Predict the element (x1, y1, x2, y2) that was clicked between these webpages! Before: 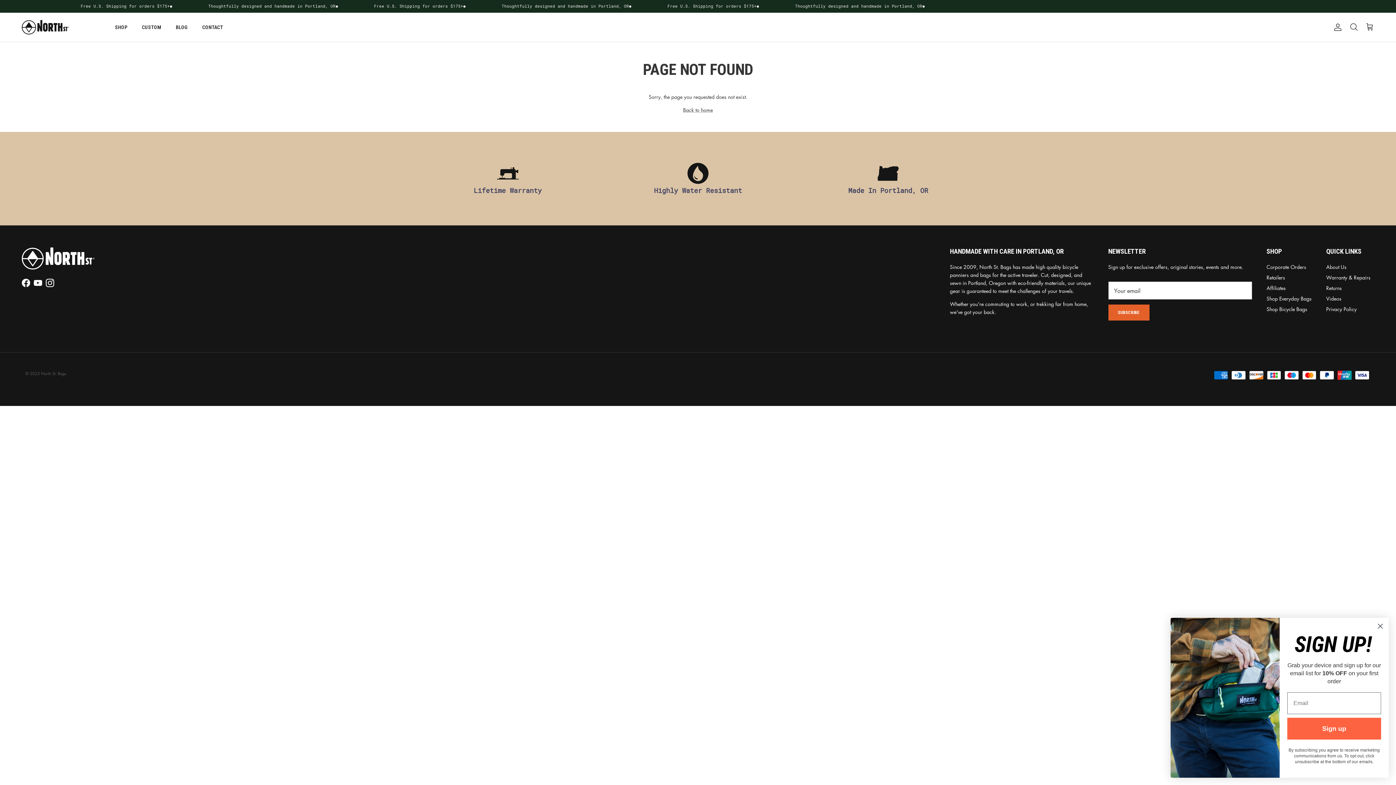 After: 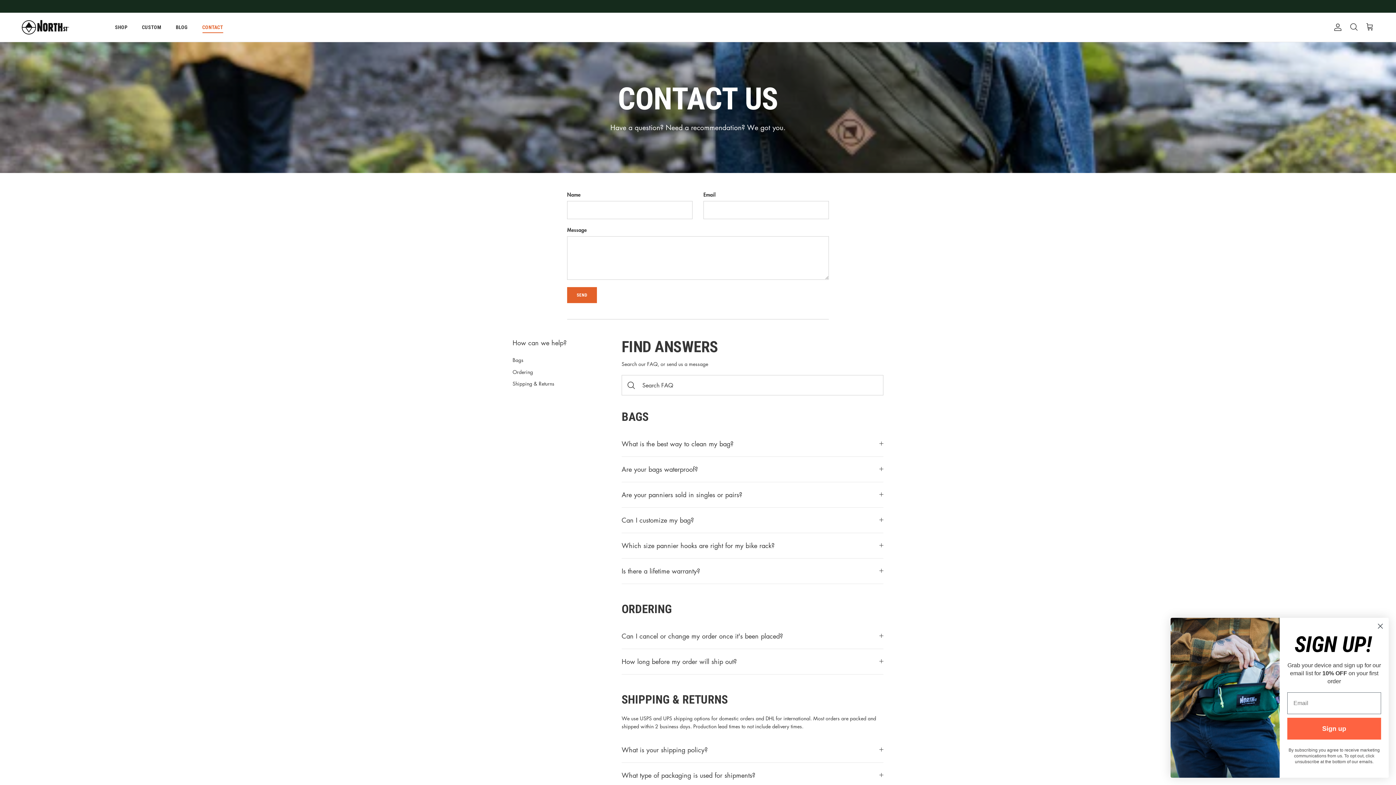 Action: label: Highly Water Resistant bbox: (608, 162, 787, 194)